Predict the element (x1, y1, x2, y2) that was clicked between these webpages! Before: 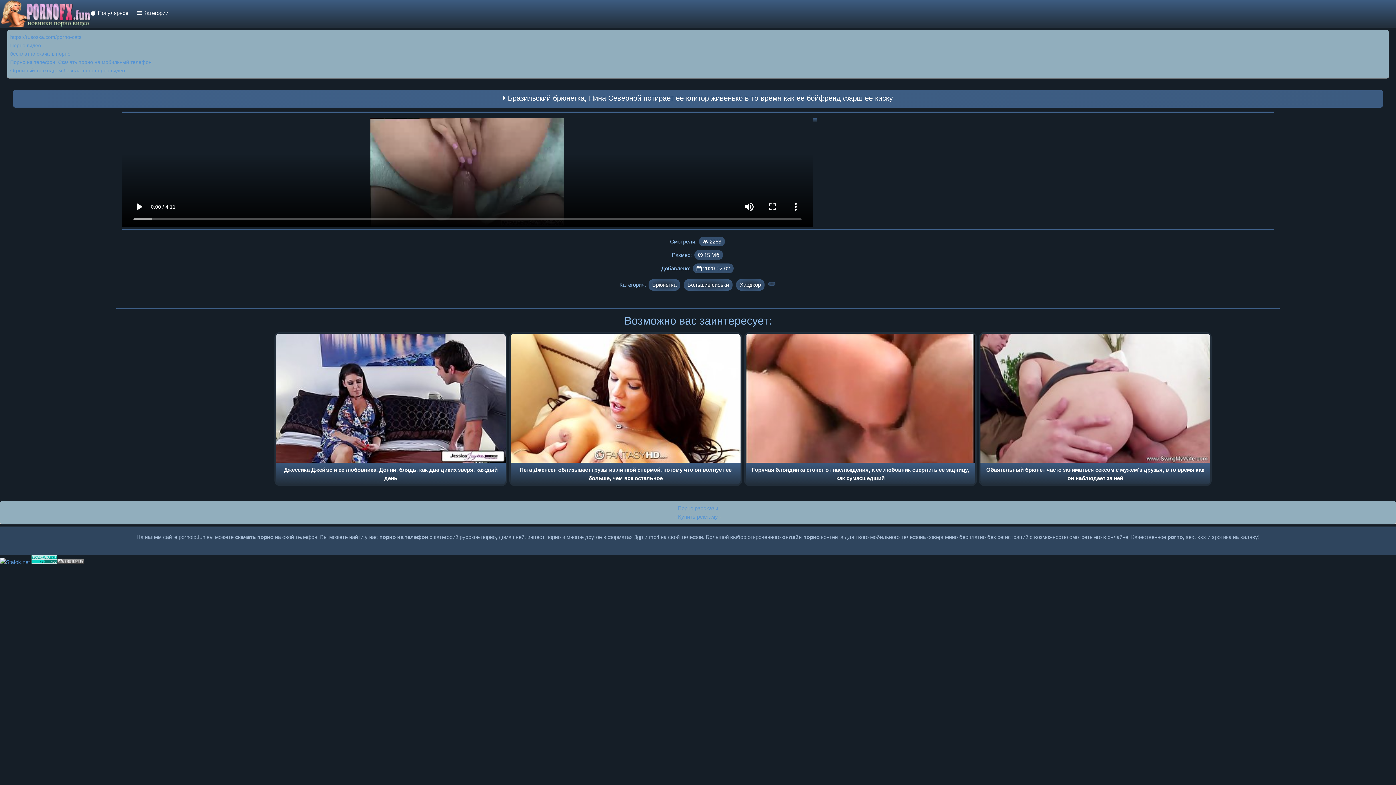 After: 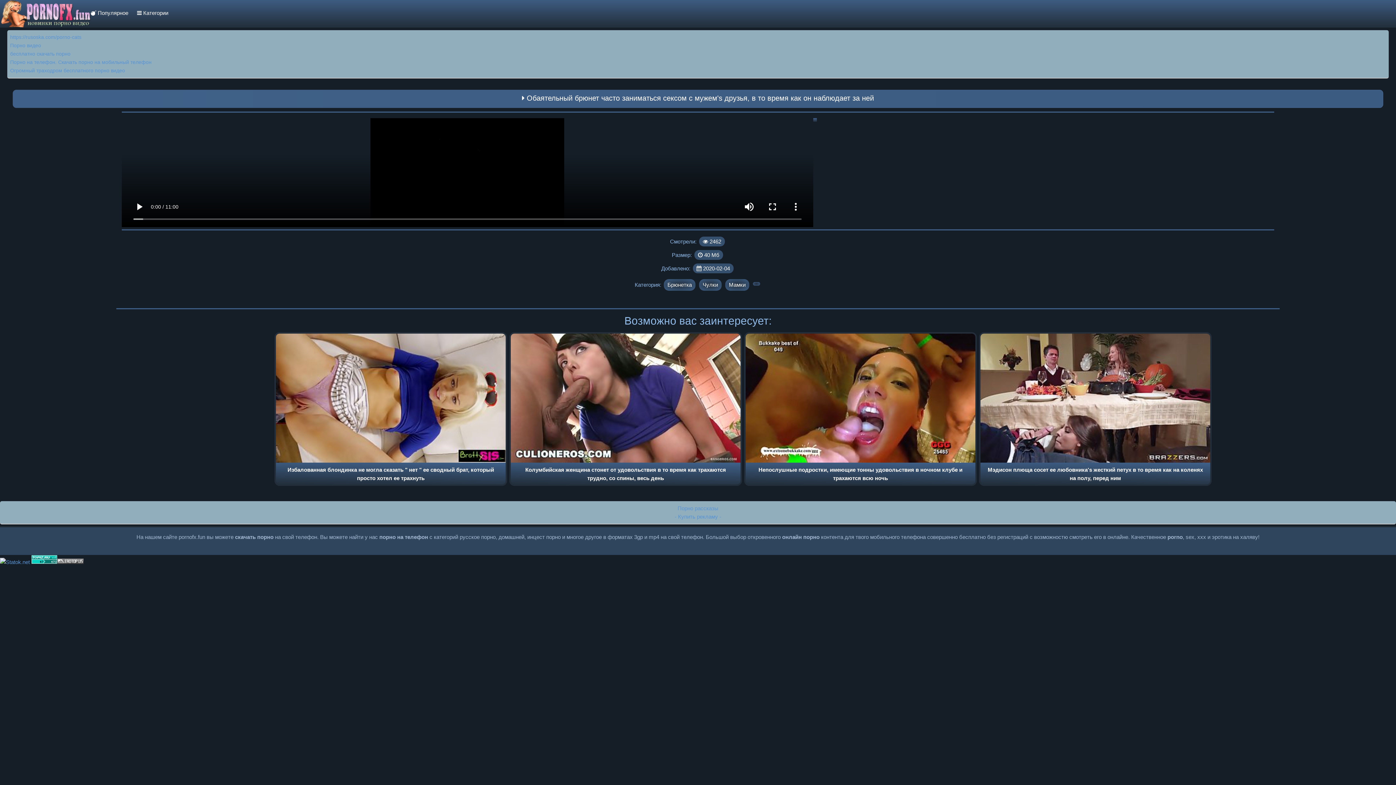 Action: bbox: (980, 333, 1210, 463)